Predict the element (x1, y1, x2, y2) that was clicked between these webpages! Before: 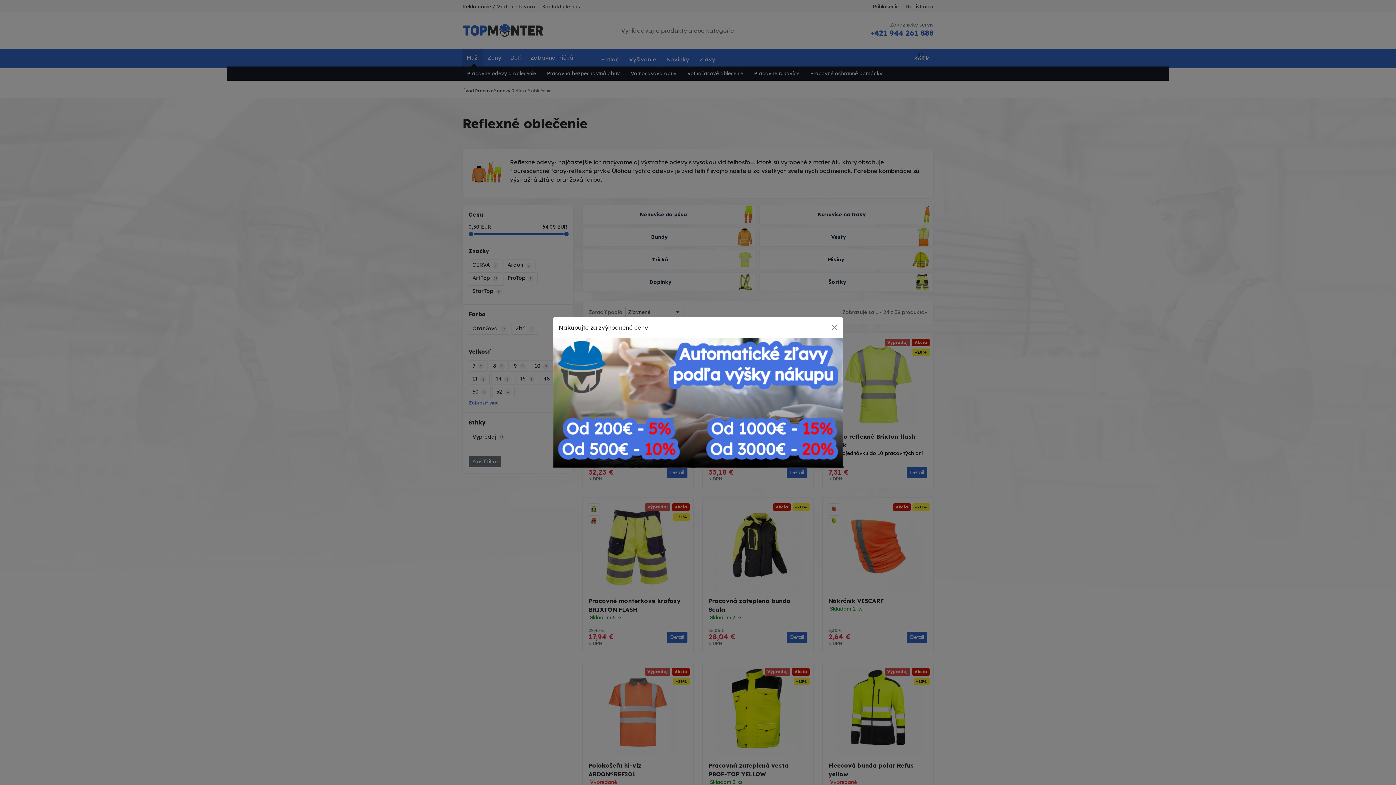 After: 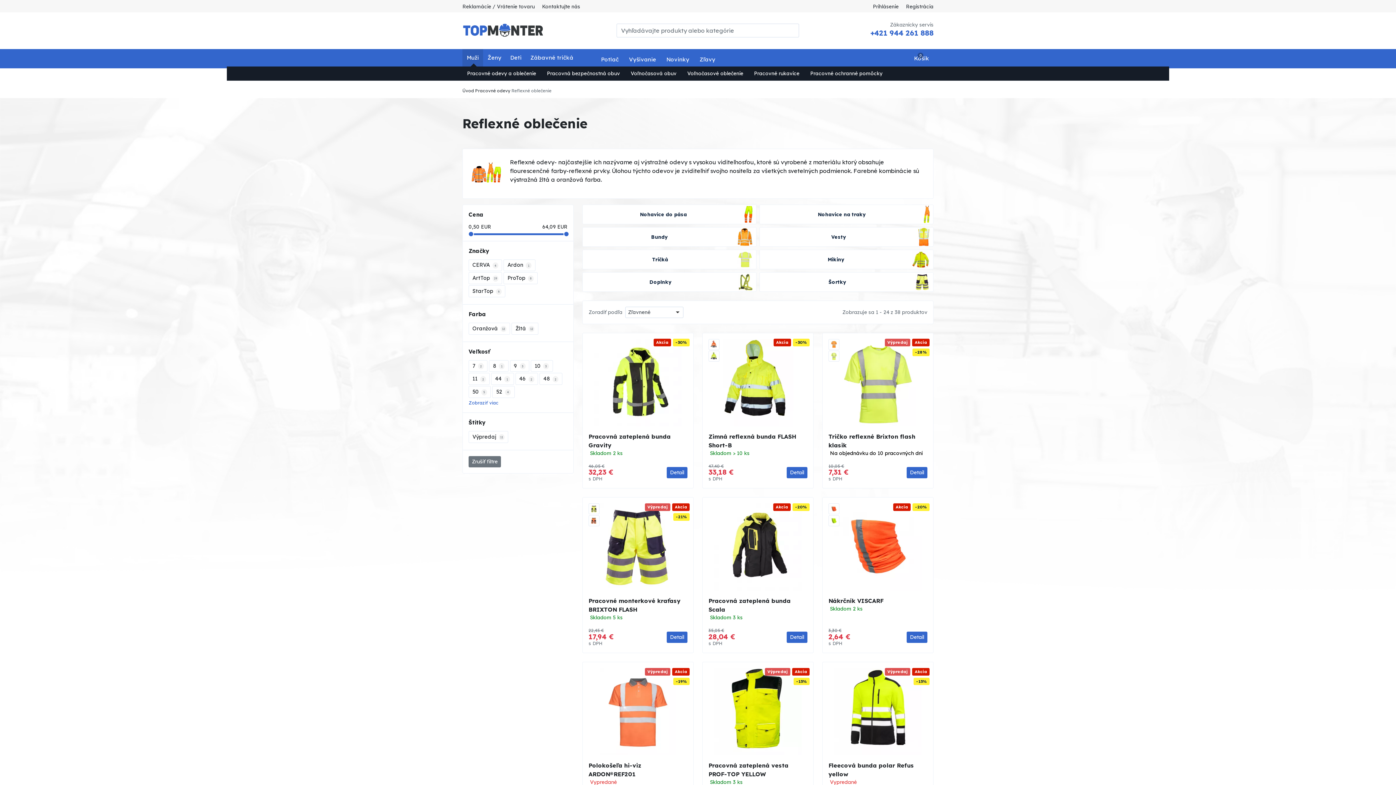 Action: bbox: (828, 321, 840, 333) label: Close